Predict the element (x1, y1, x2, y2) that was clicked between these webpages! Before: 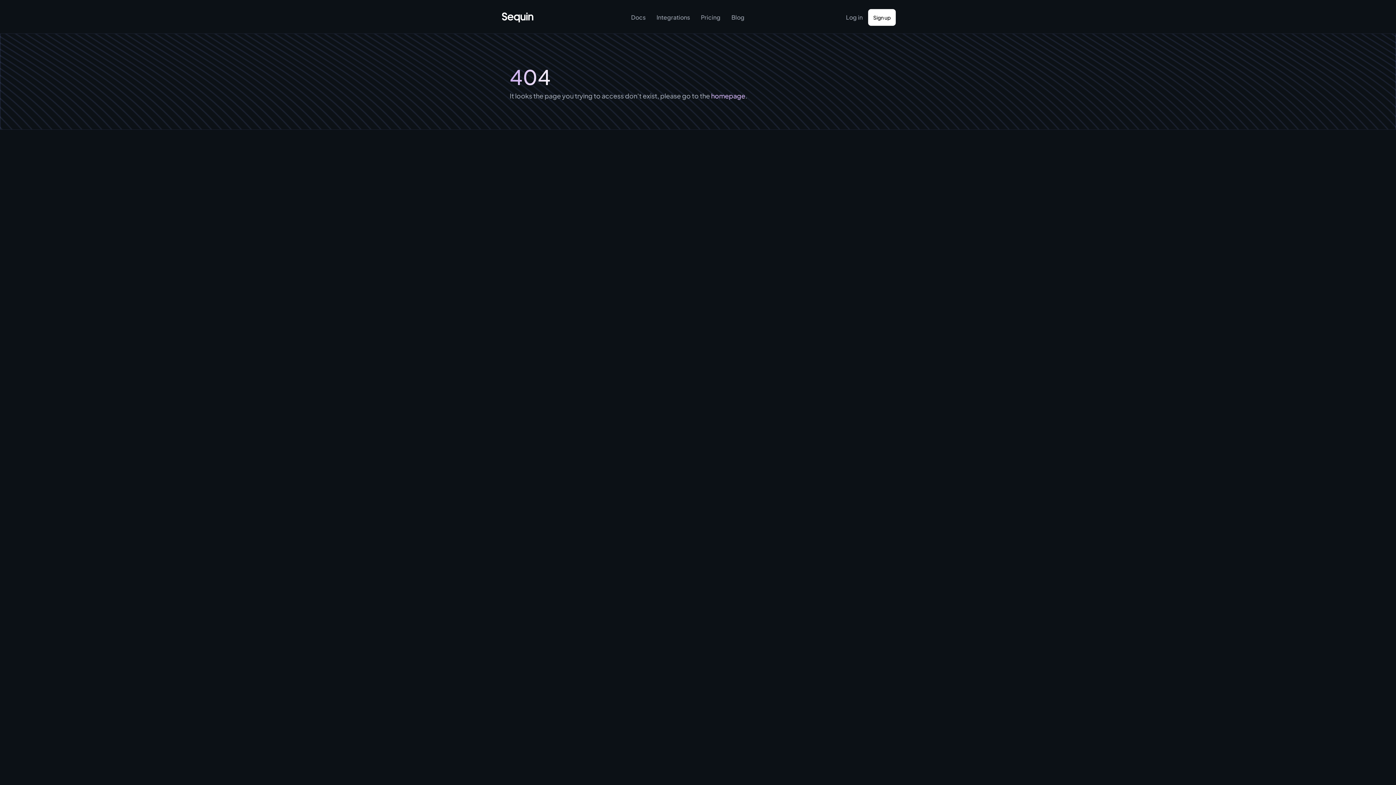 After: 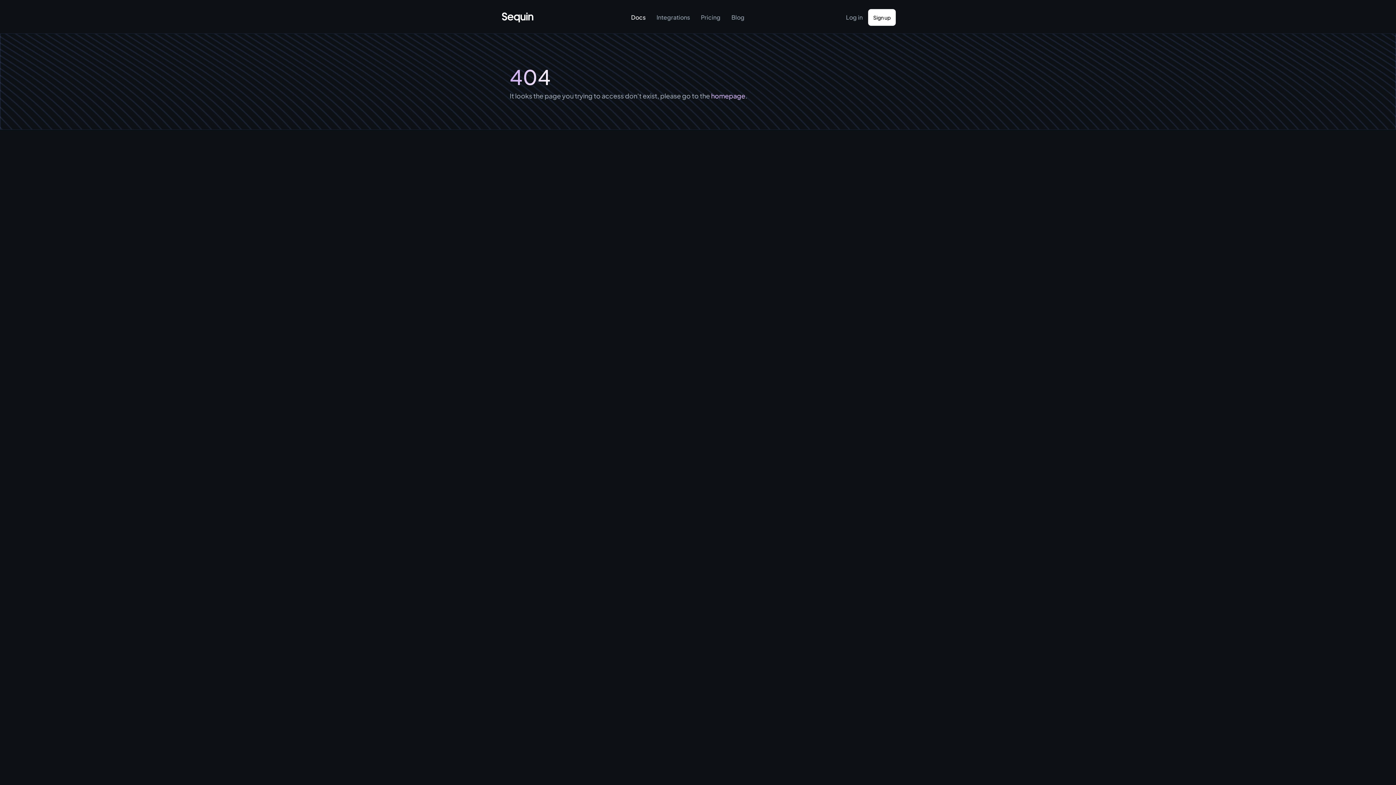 Action: label: Docs bbox: (625, 8, 651, 26)